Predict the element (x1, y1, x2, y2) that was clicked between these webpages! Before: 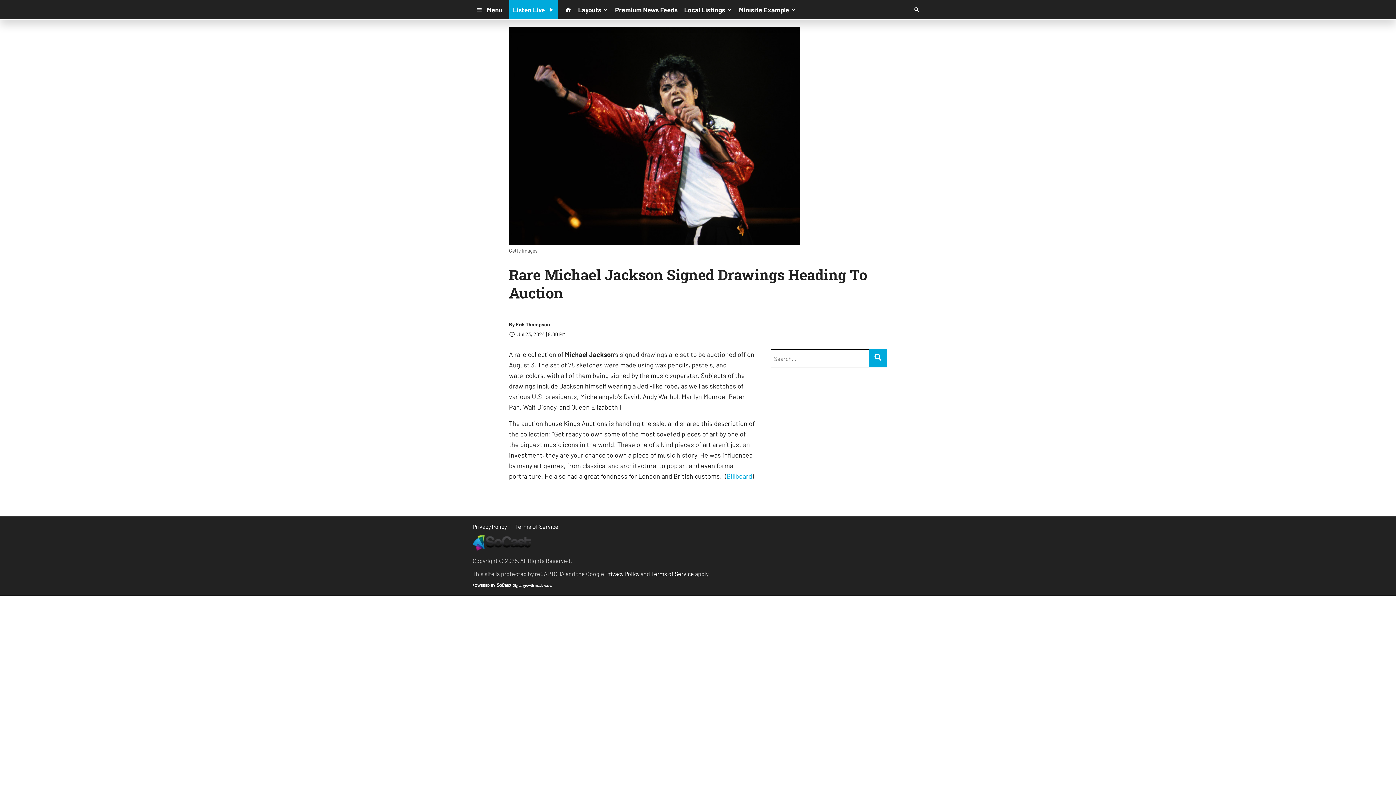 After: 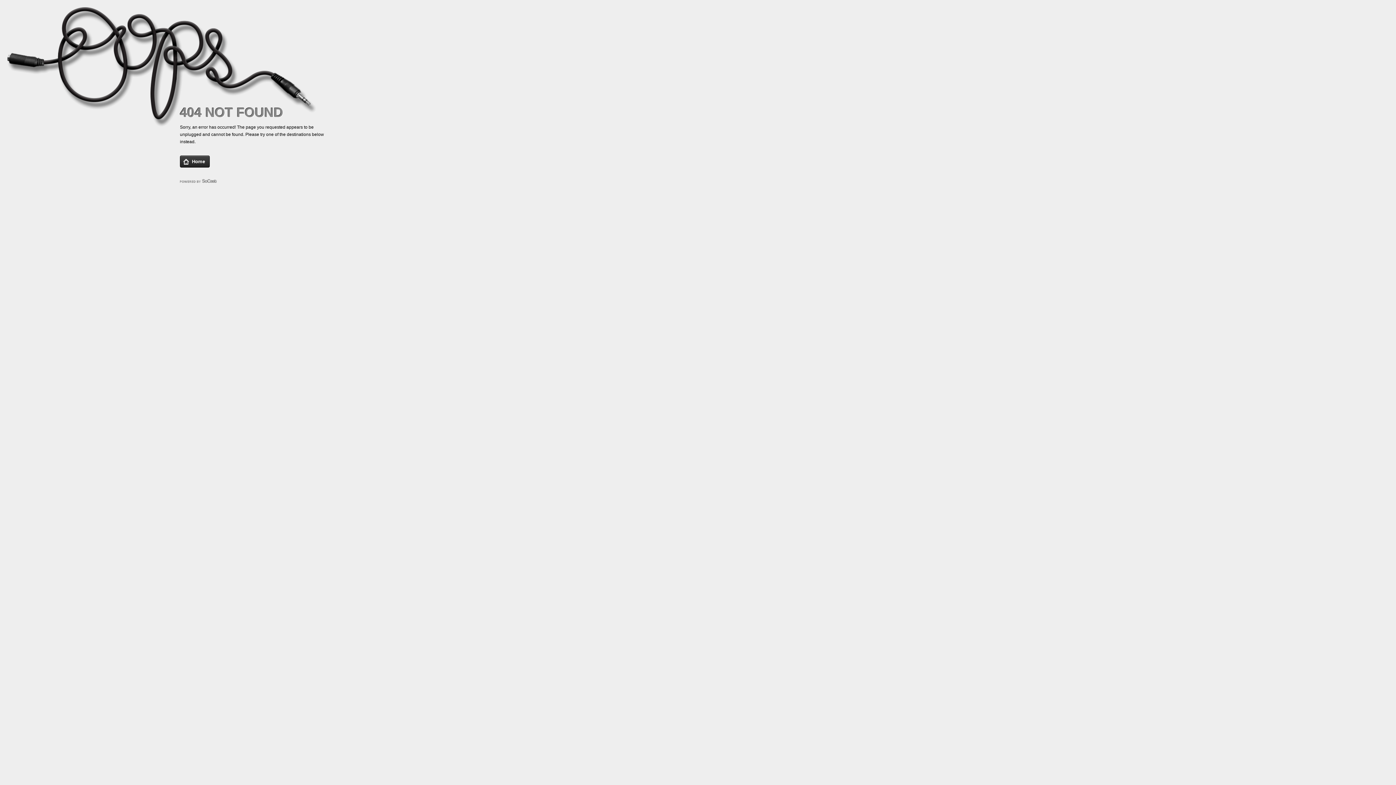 Action: label: Local Listings bbox: (681, 3, 735, 16)